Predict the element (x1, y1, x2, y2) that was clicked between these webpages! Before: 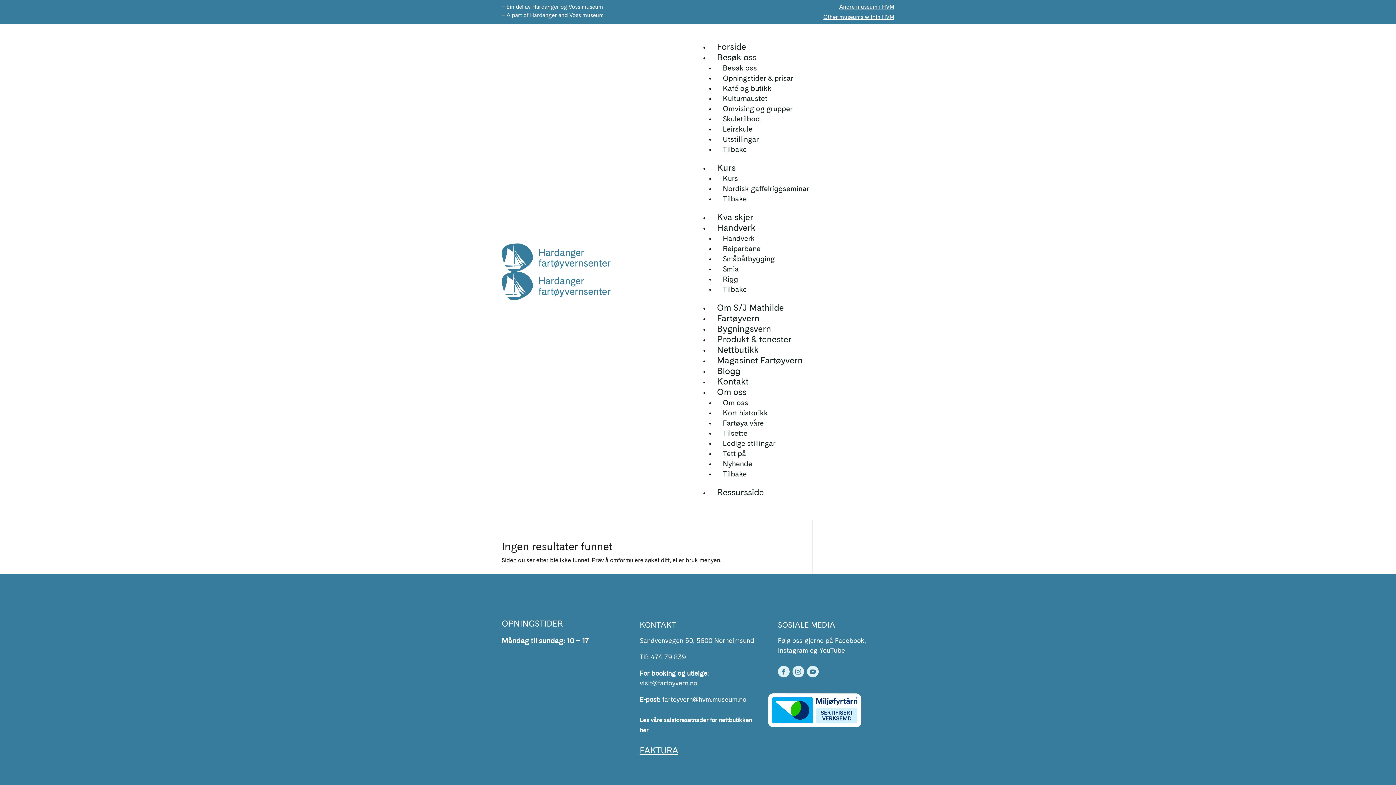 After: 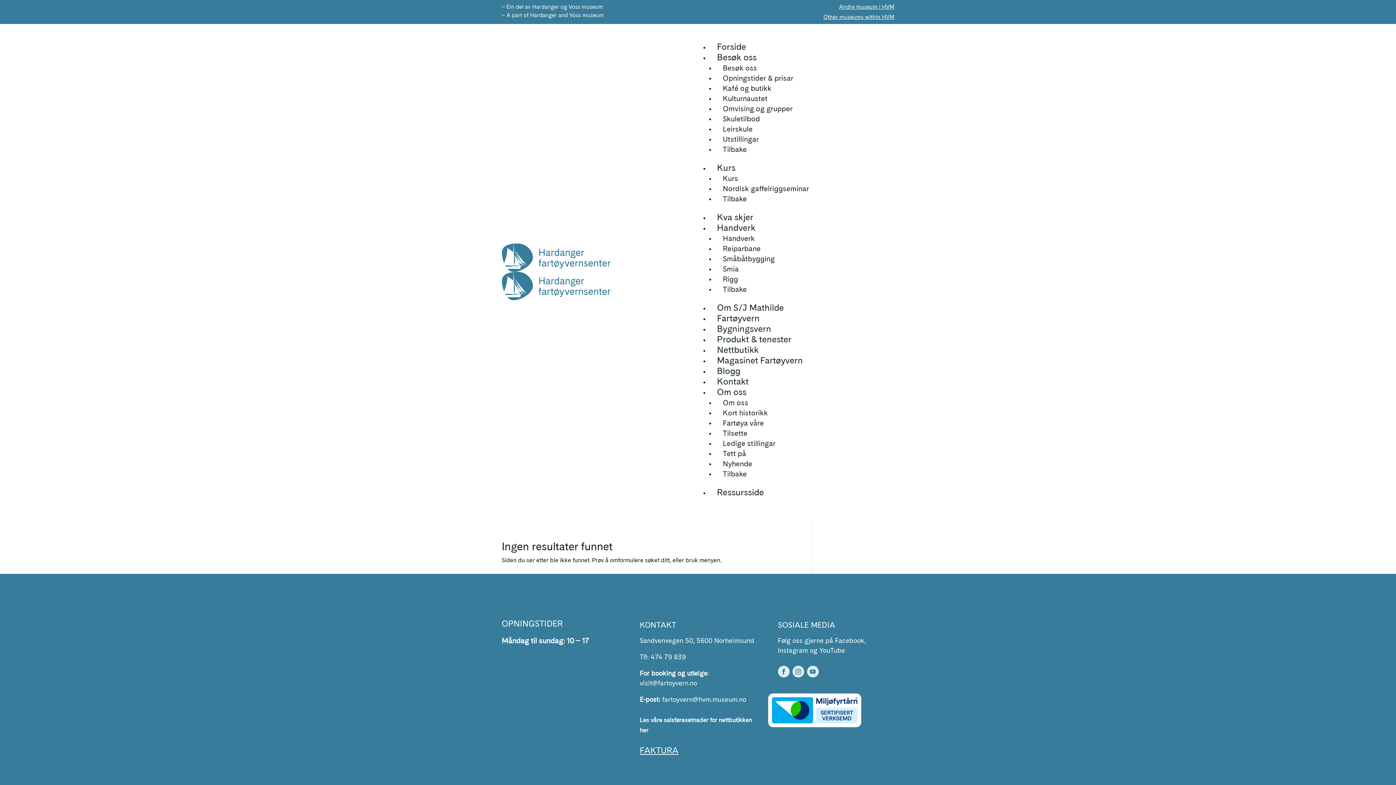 Action: bbox: (709, 158, 741, 173) label: Kurs